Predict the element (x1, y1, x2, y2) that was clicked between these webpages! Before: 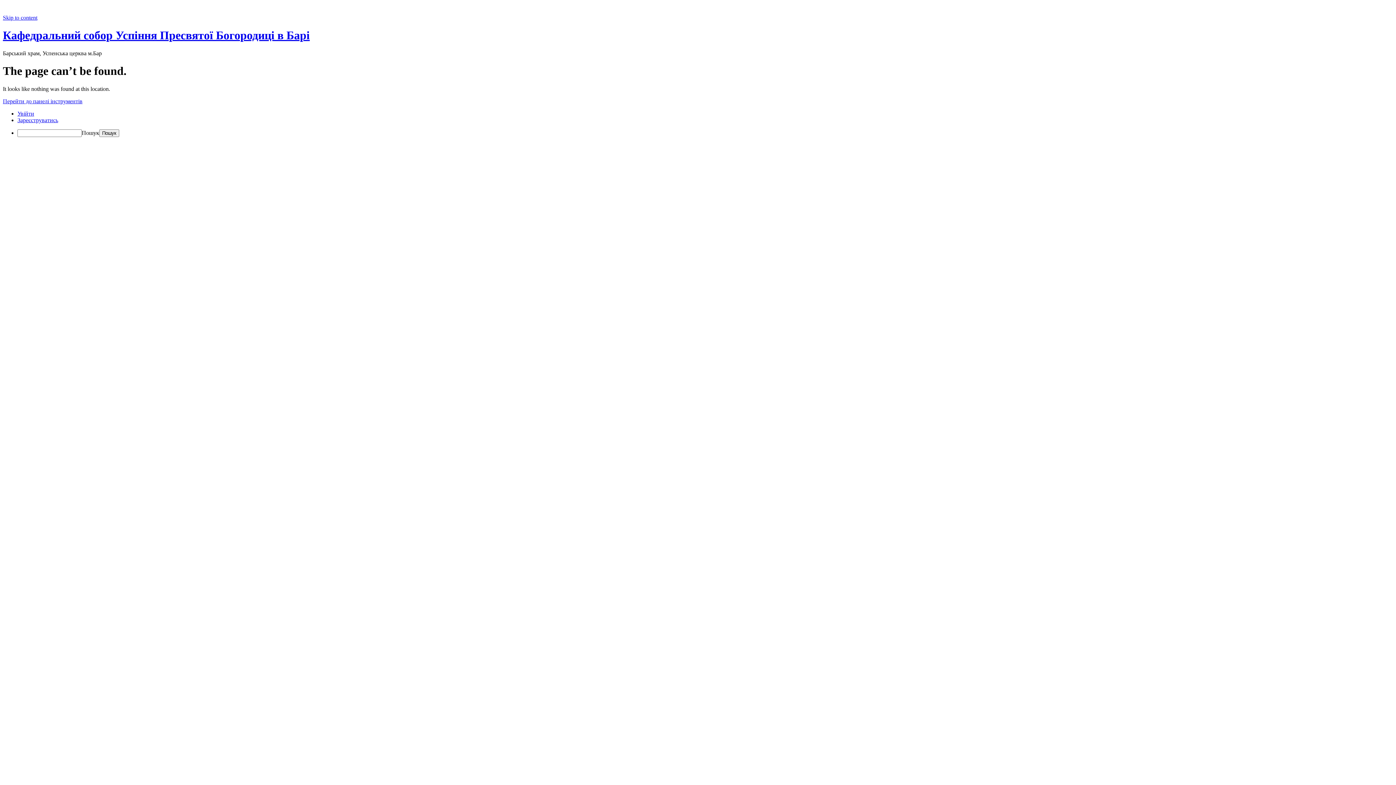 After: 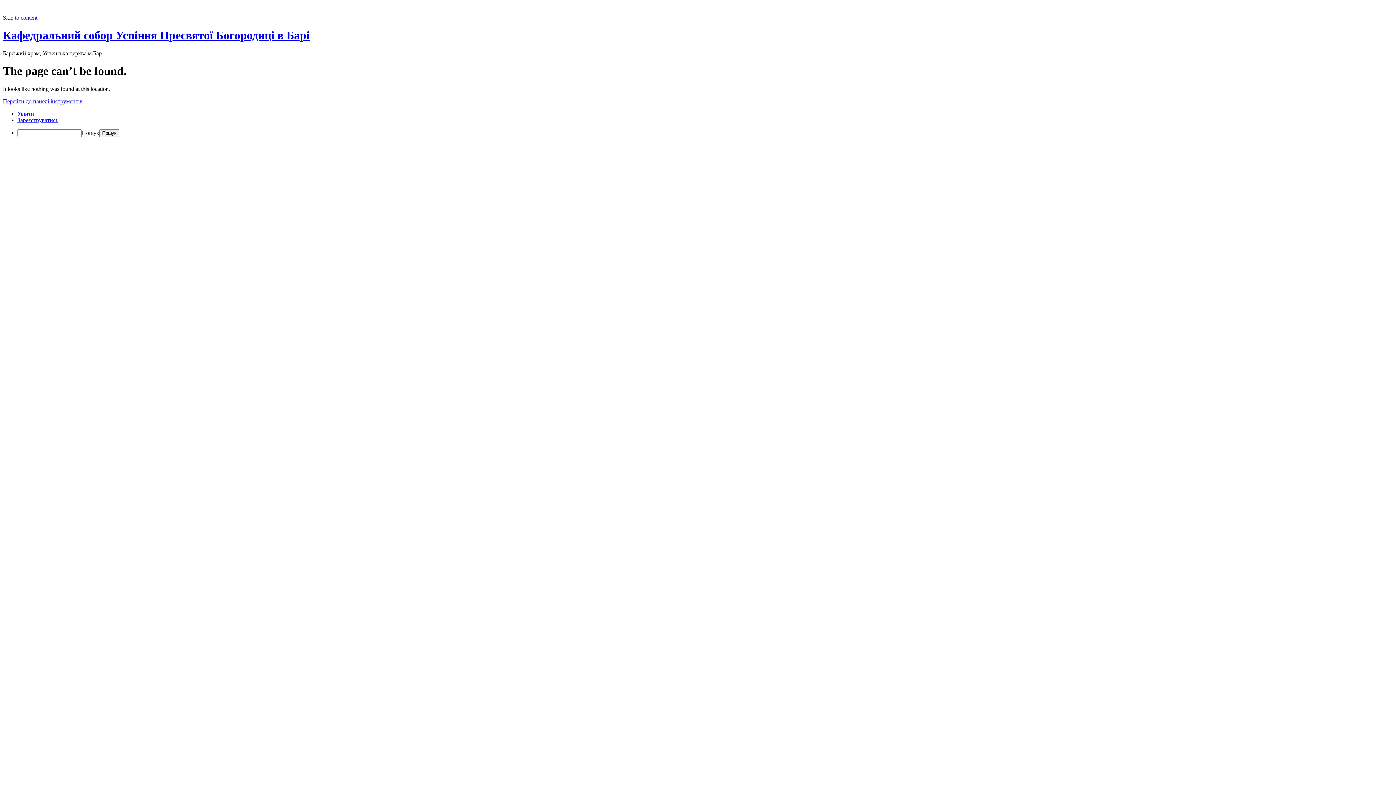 Action: bbox: (2, 14, 37, 20) label: Skip to content